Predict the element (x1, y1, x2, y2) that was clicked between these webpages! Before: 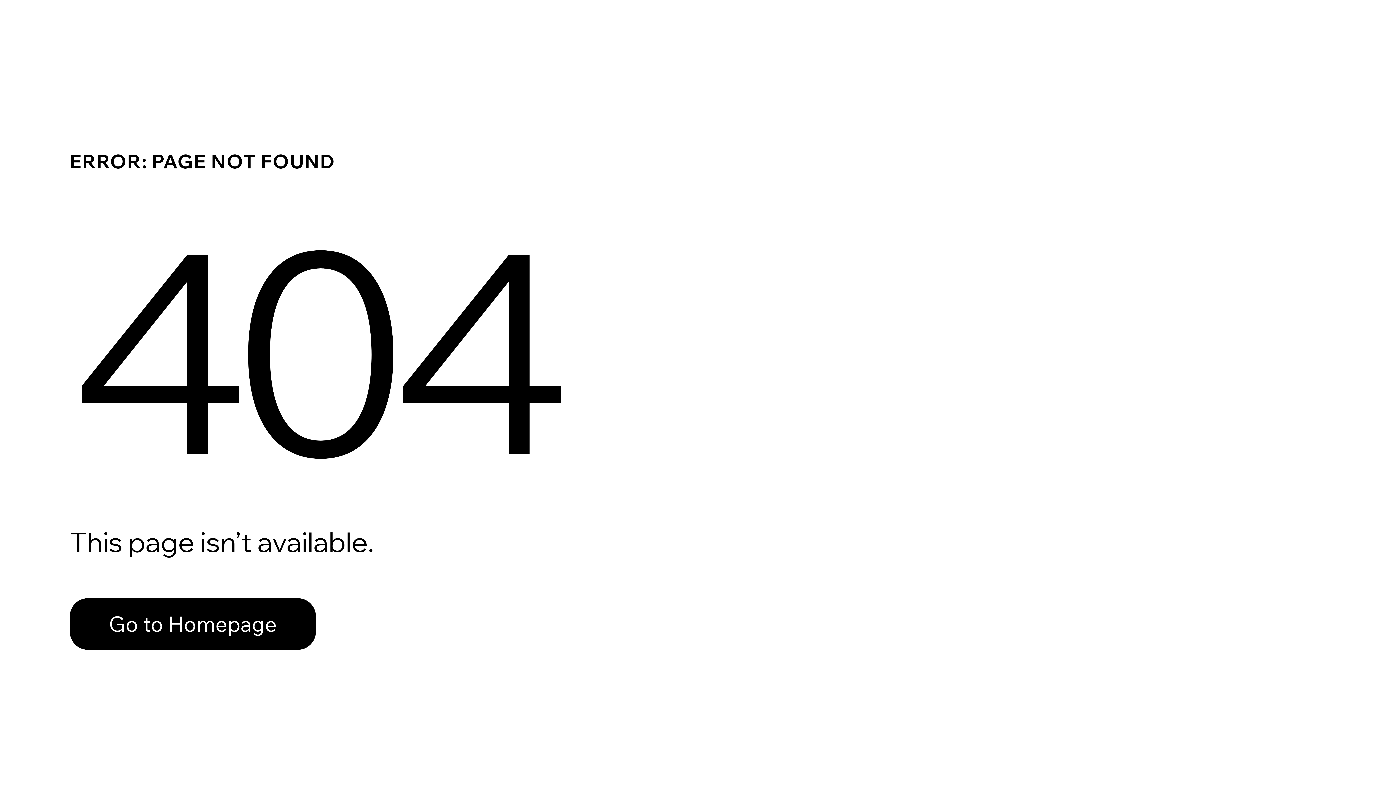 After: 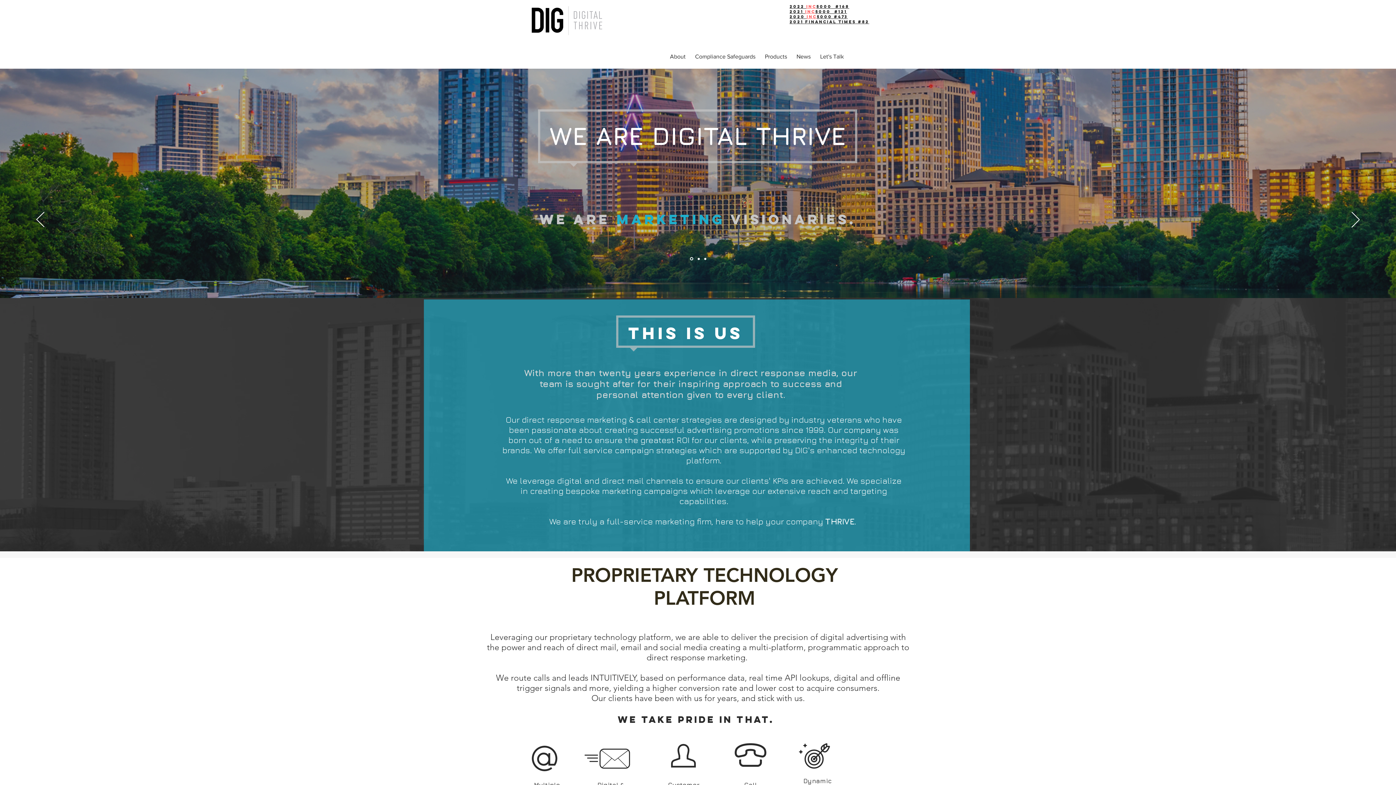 Action: label: Go to Homepage bbox: (69, 598, 316, 650)